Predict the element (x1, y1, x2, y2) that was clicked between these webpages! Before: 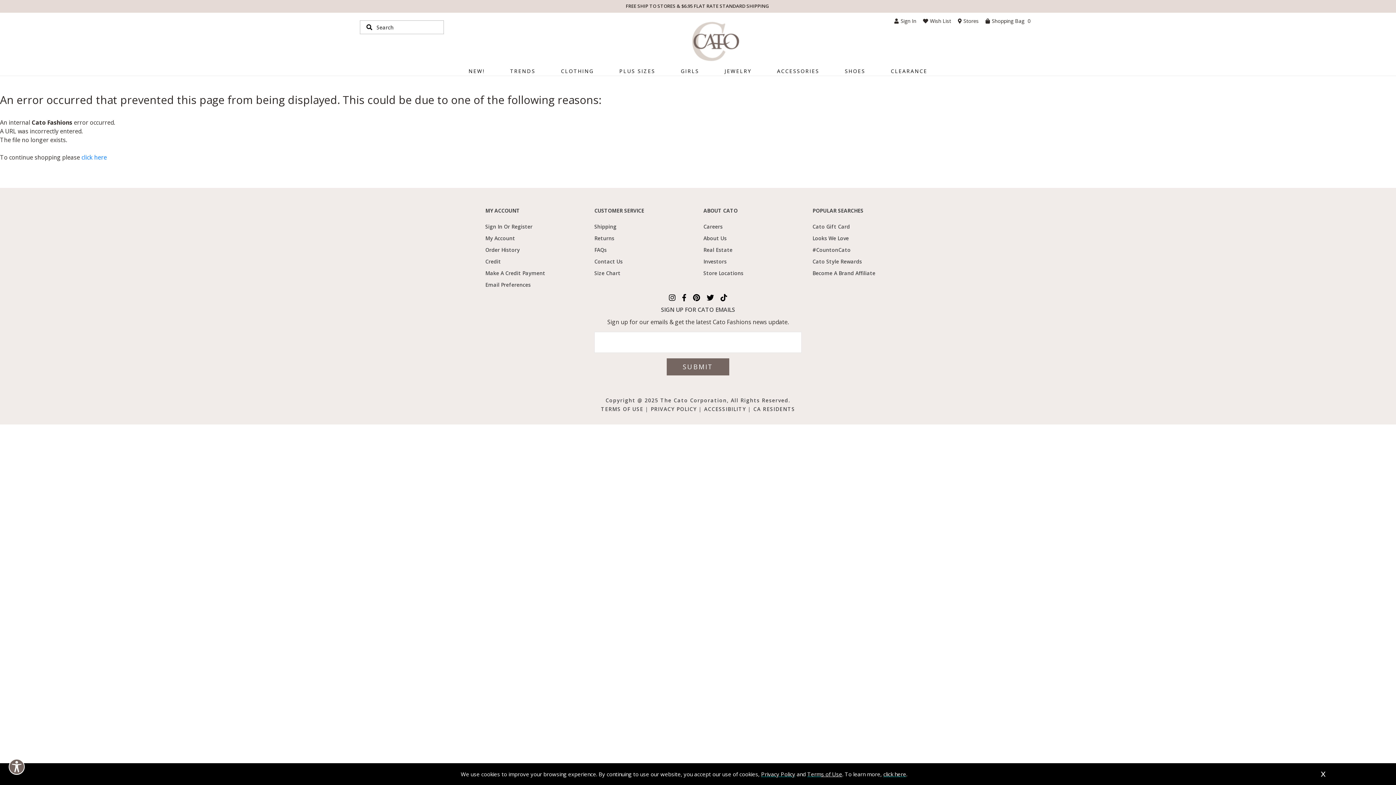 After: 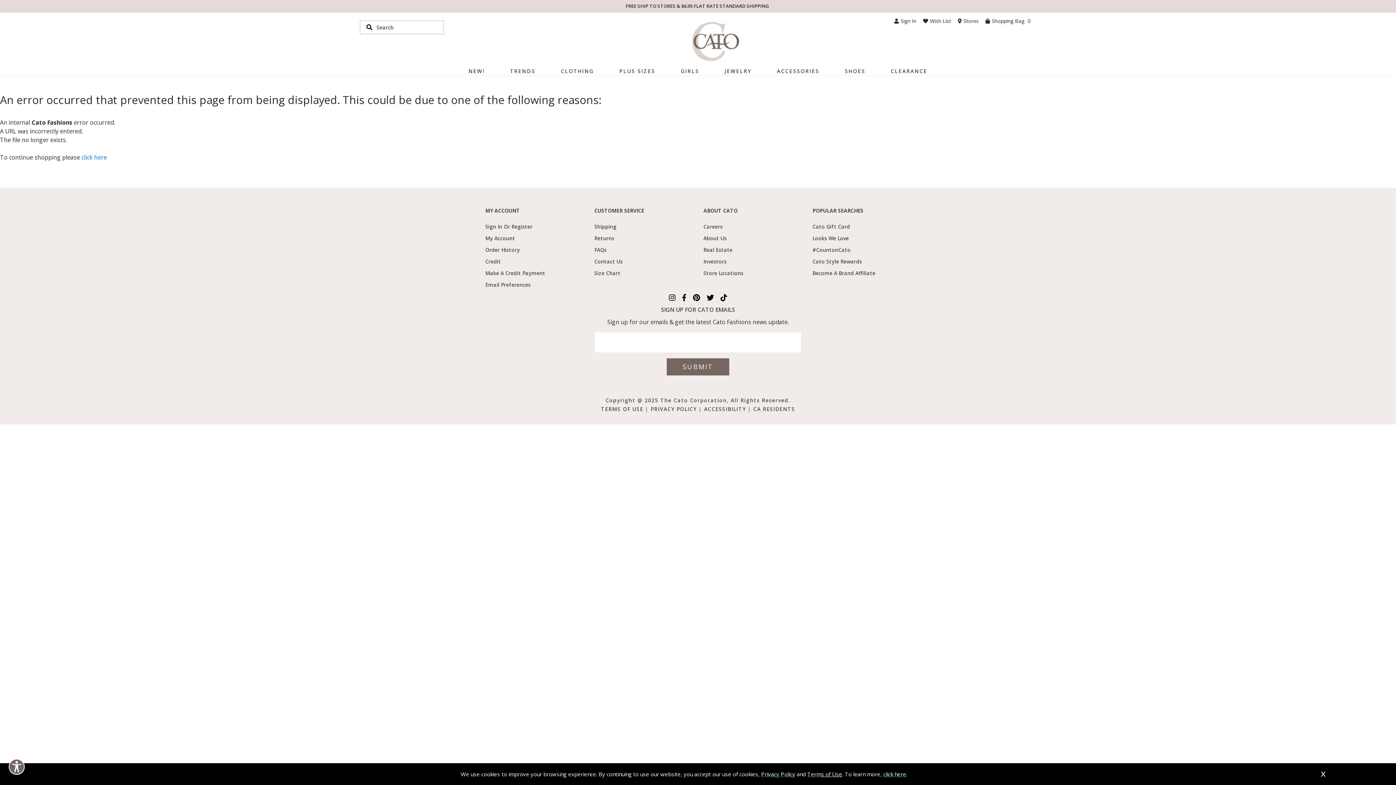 Action: label: NEW! bbox: (461, 66, 492, 75)